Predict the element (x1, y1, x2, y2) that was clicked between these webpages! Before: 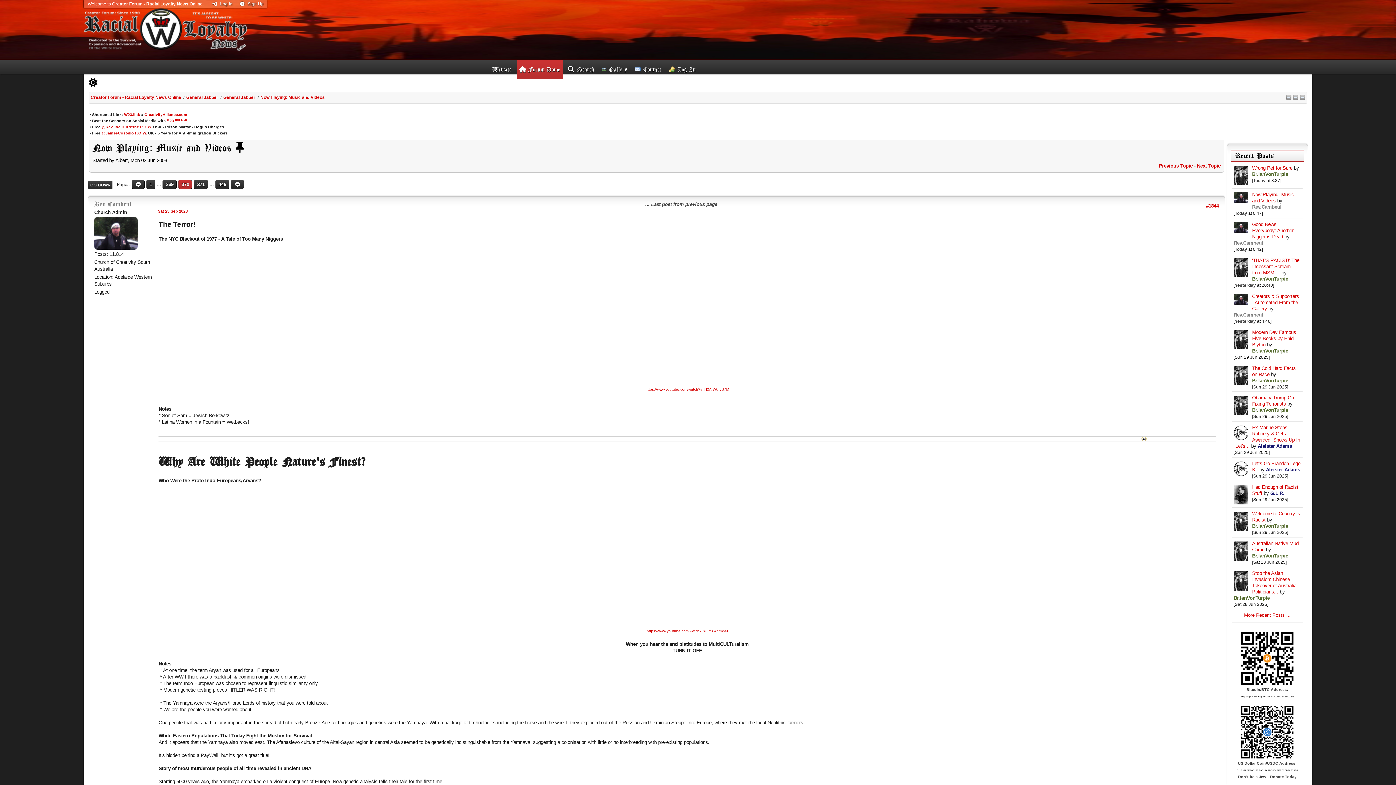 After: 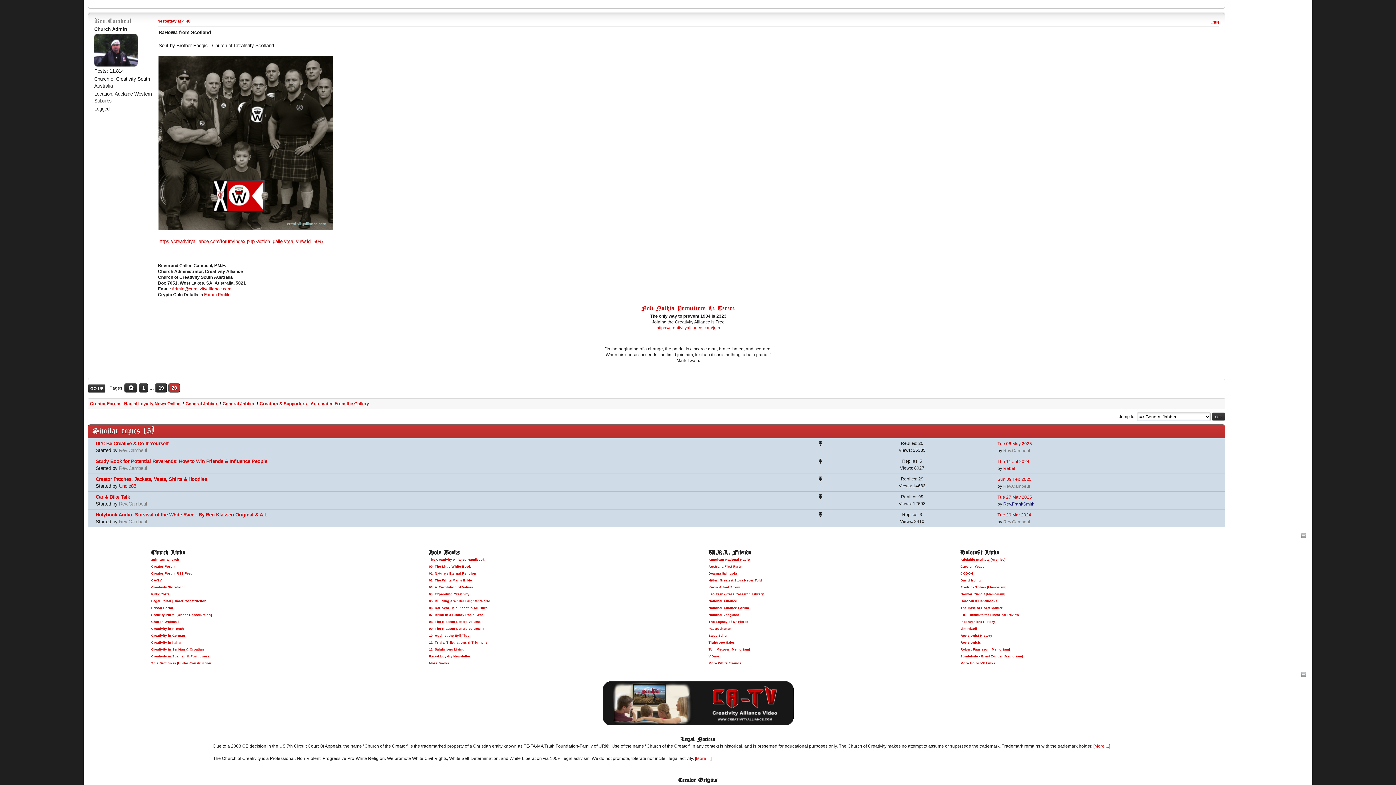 Action: label: Next Topic bbox: (1197, 163, 1220, 168)